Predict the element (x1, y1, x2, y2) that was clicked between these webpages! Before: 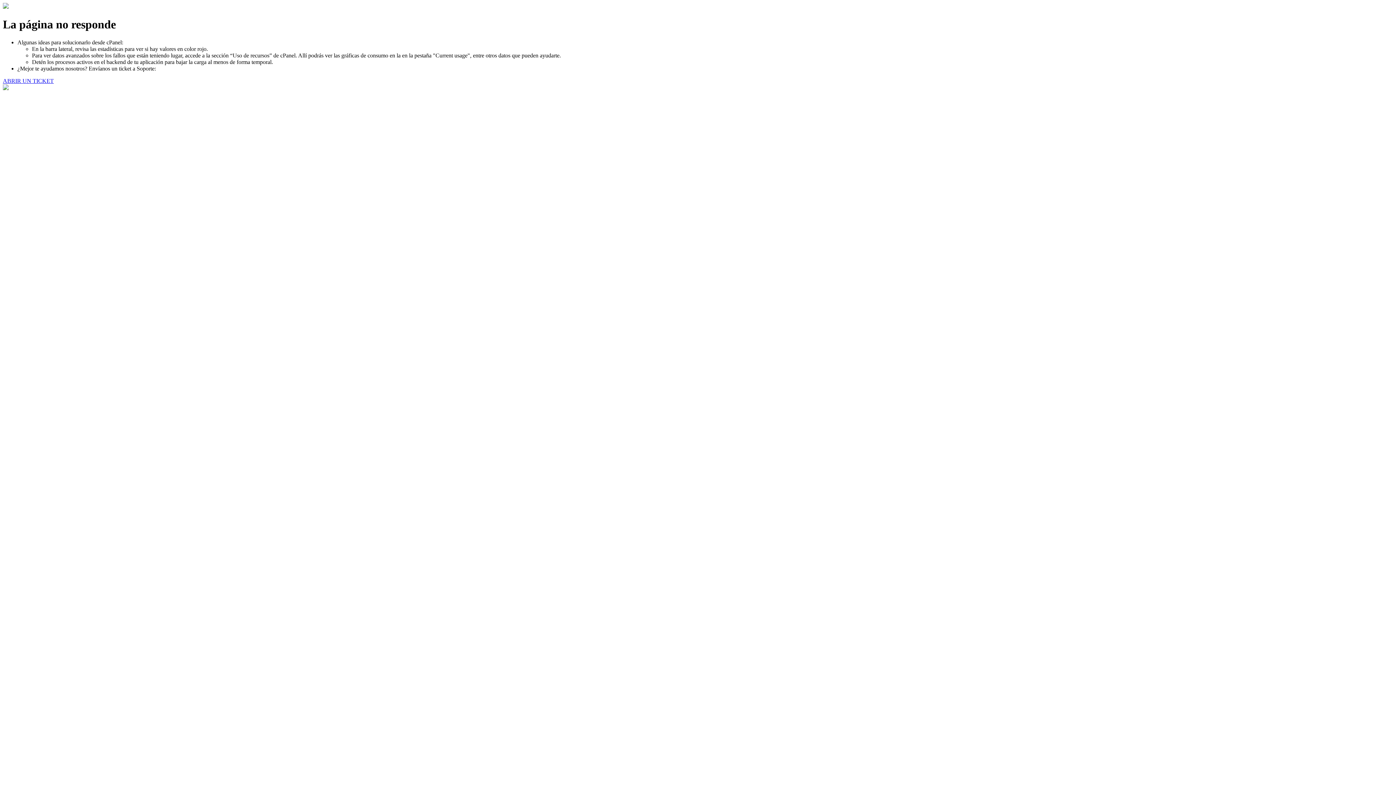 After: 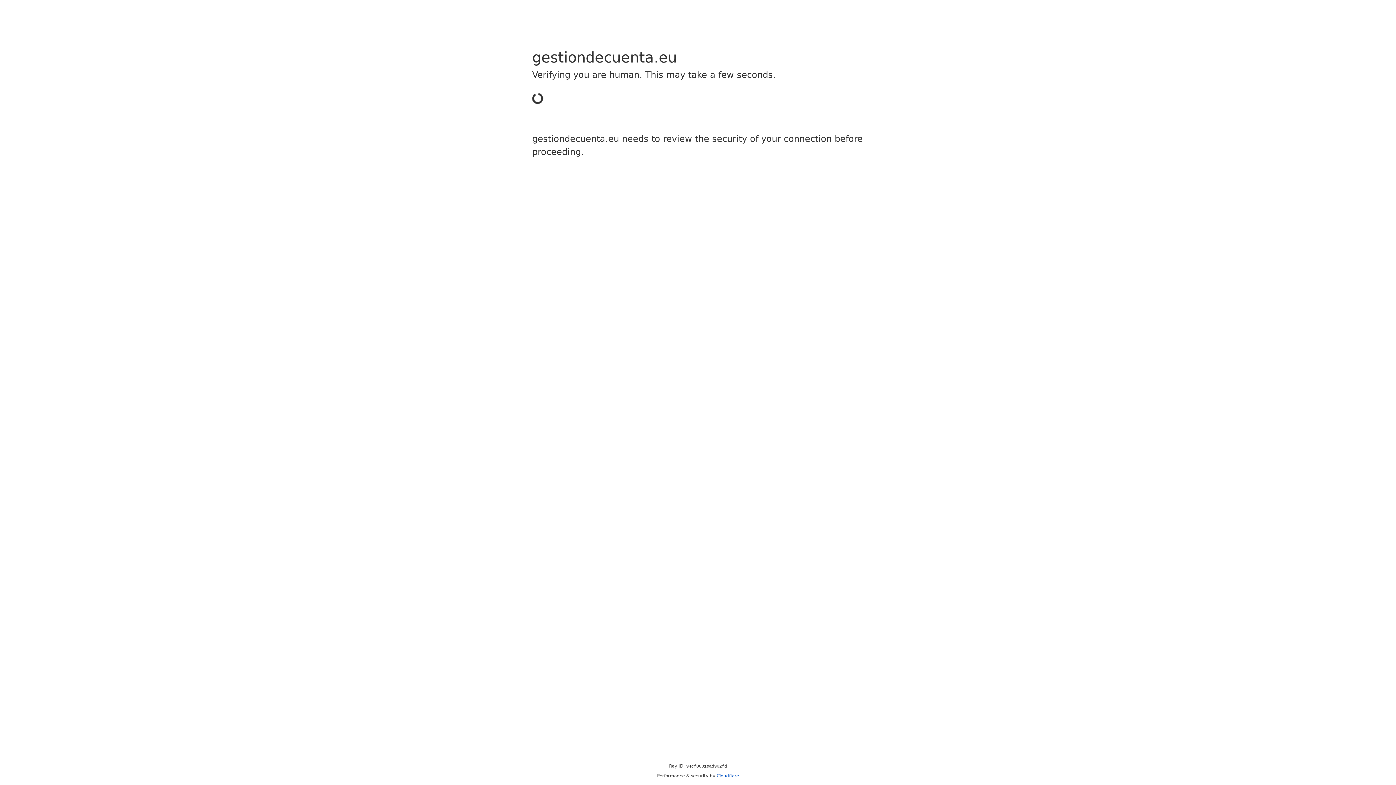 Action: bbox: (2, 77, 53, 83) label: ABRIR UN TICKET